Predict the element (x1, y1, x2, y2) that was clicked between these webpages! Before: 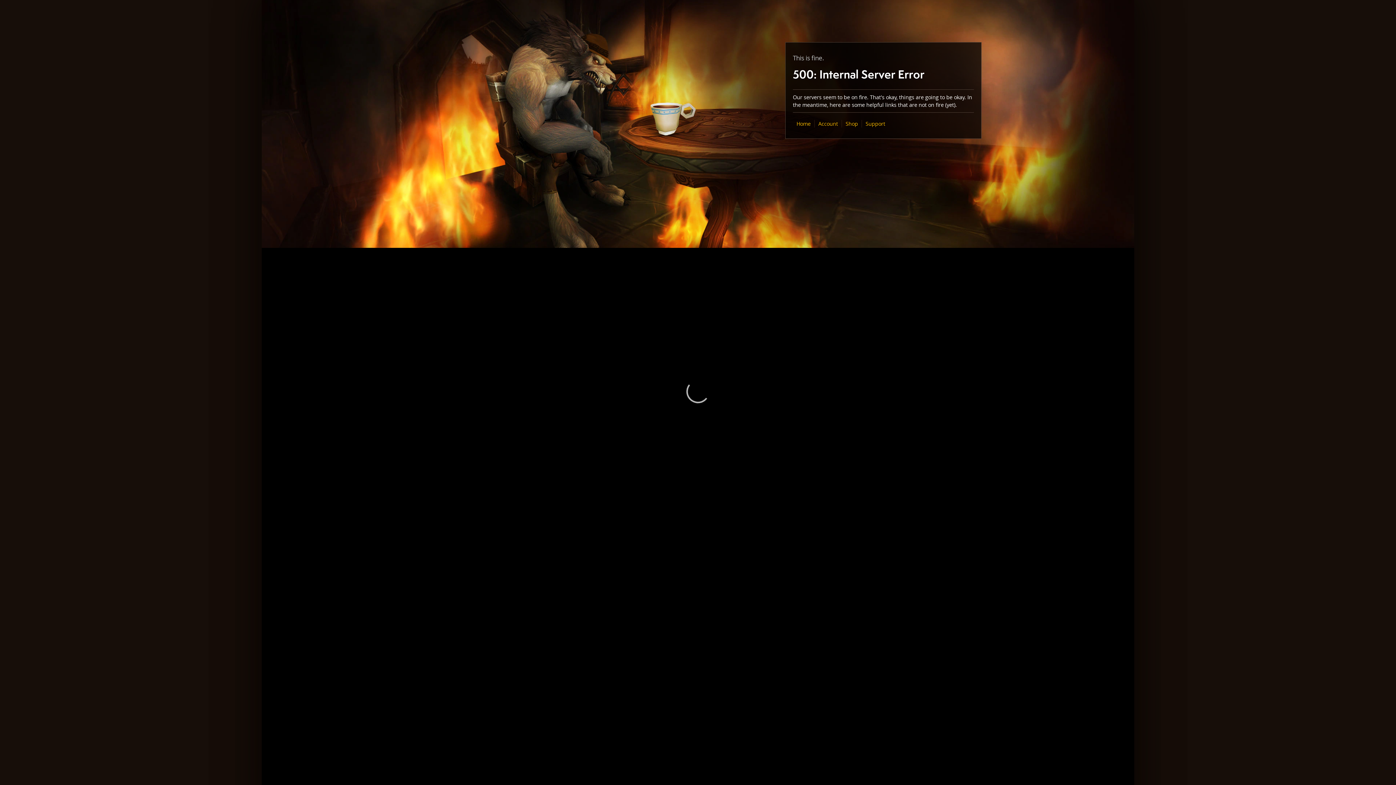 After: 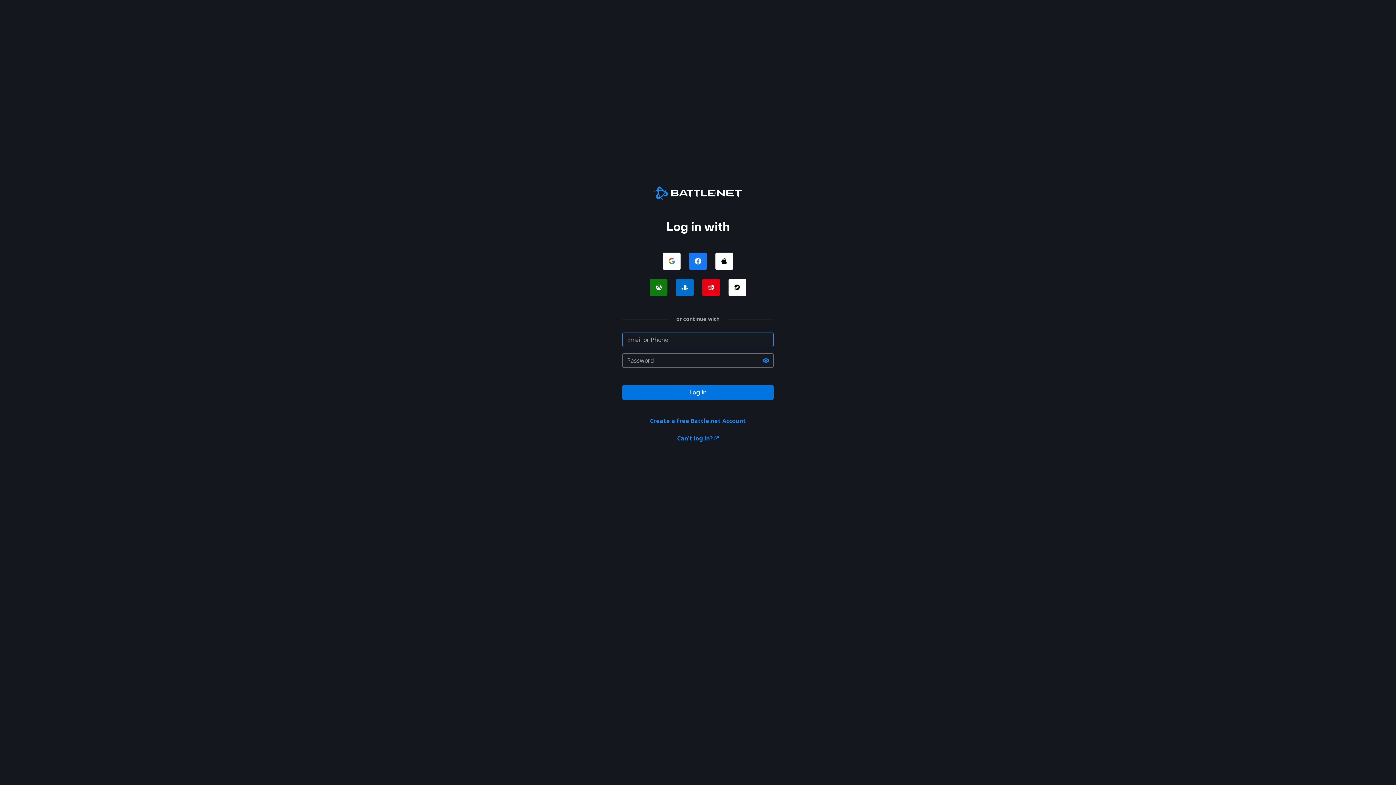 Action: bbox: (818, 120, 838, 127) label: Account